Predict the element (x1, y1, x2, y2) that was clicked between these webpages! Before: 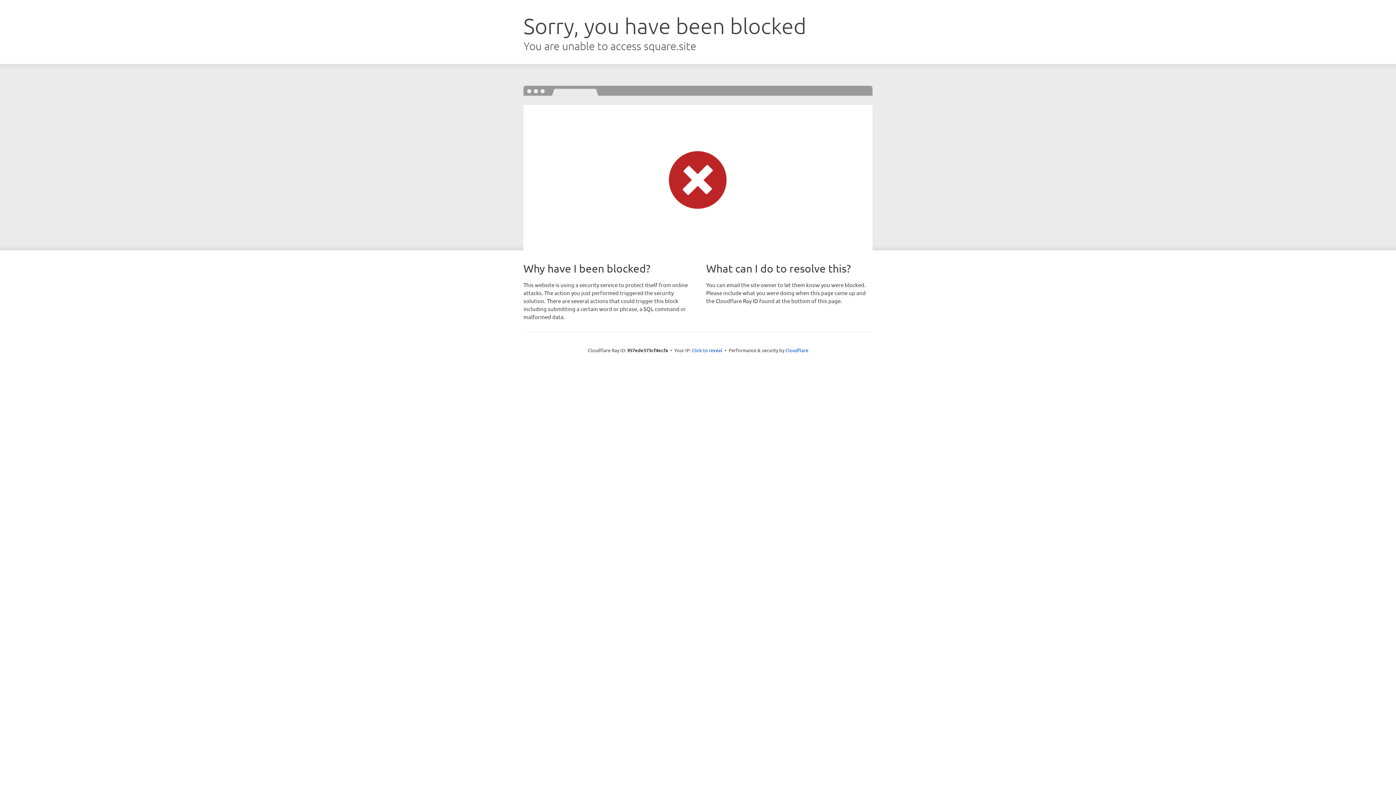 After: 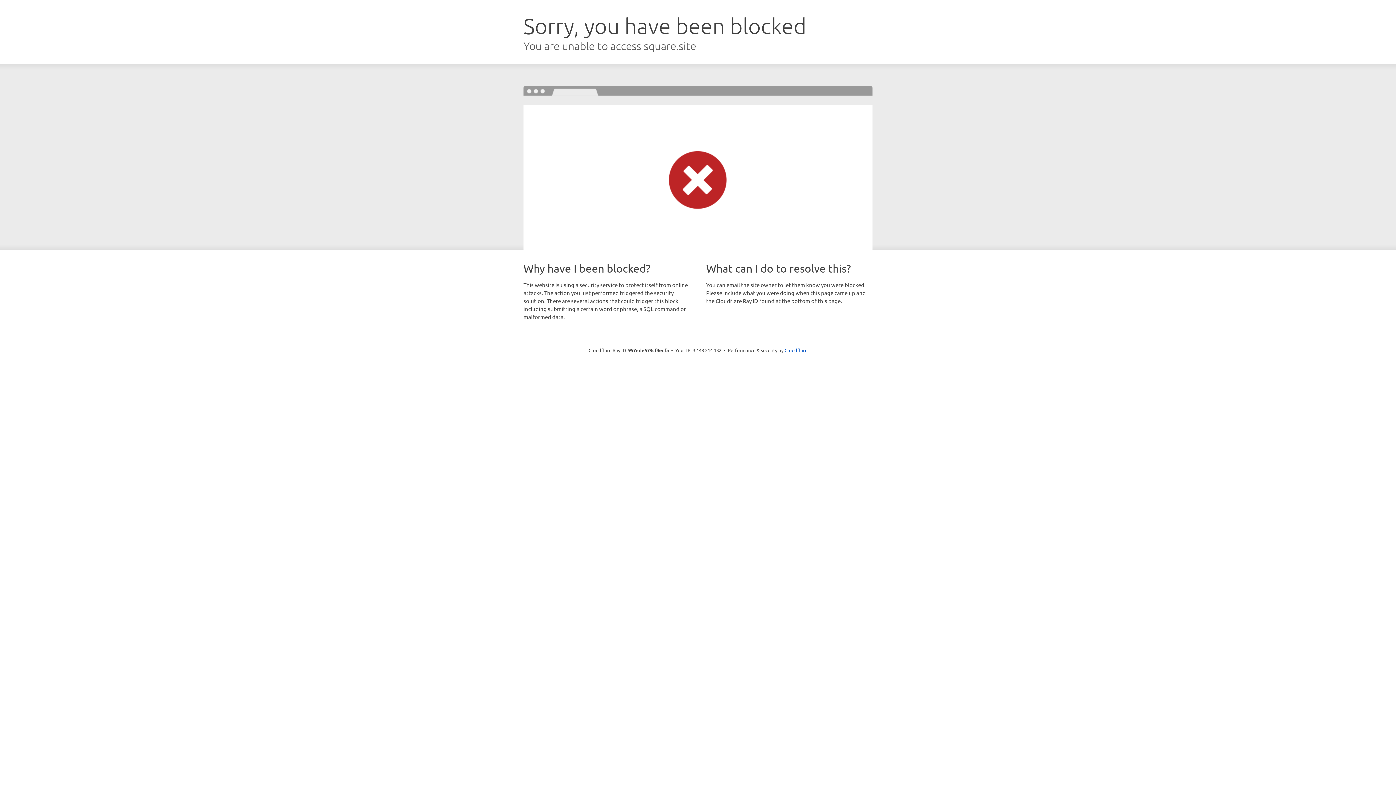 Action: bbox: (692, 346, 722, 353) label: Click to reveal